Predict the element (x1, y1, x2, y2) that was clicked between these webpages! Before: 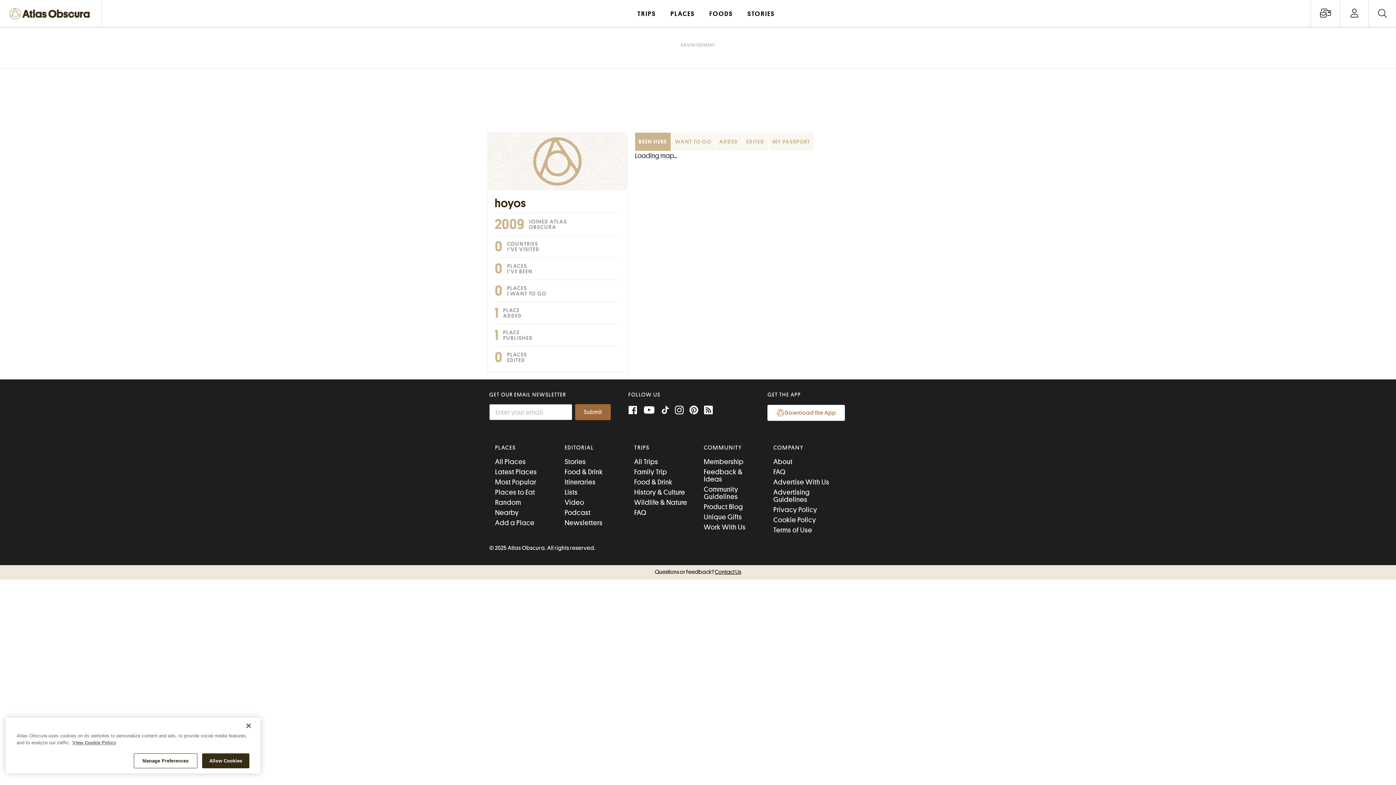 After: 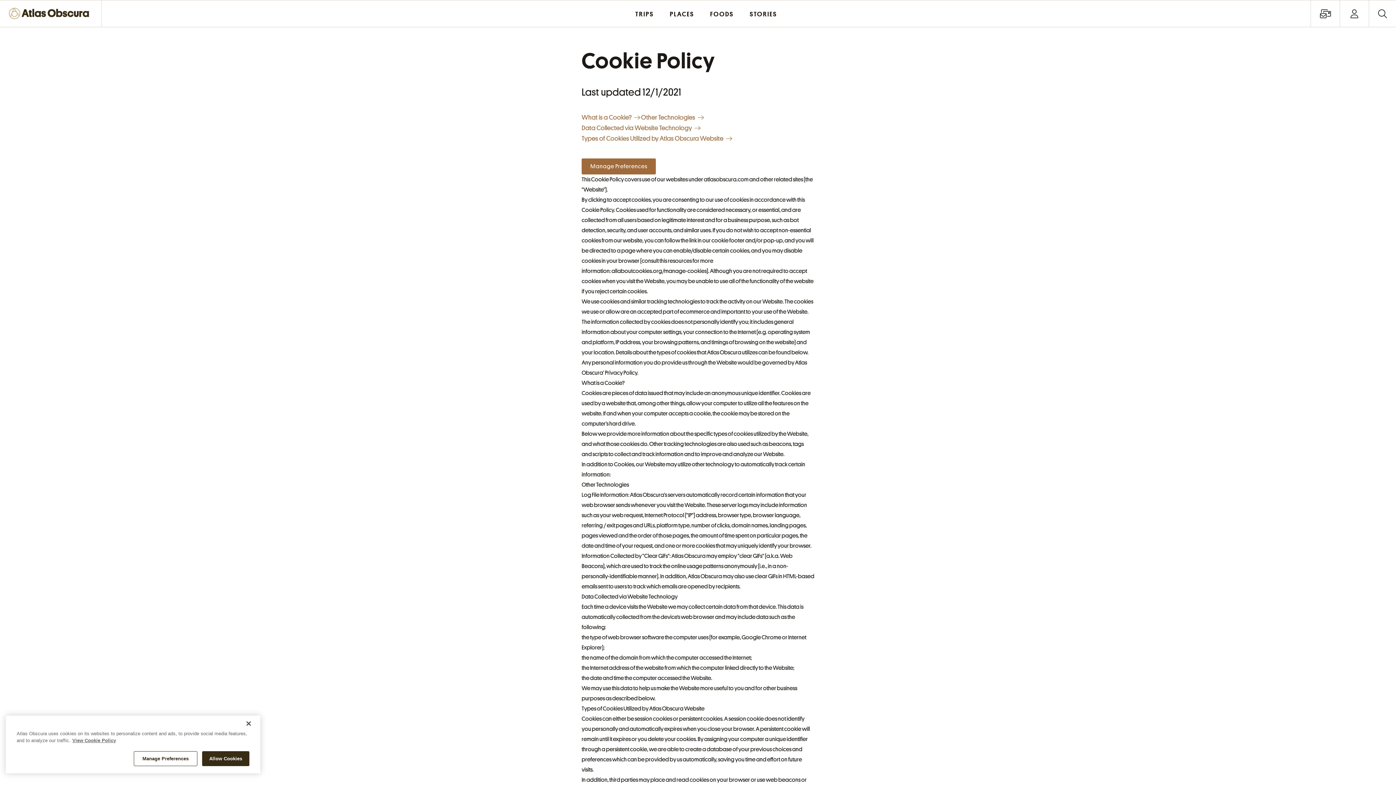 Action: bbox: (72, 740, 116, 745) label: More information about our cookie policy, opens in a new tab